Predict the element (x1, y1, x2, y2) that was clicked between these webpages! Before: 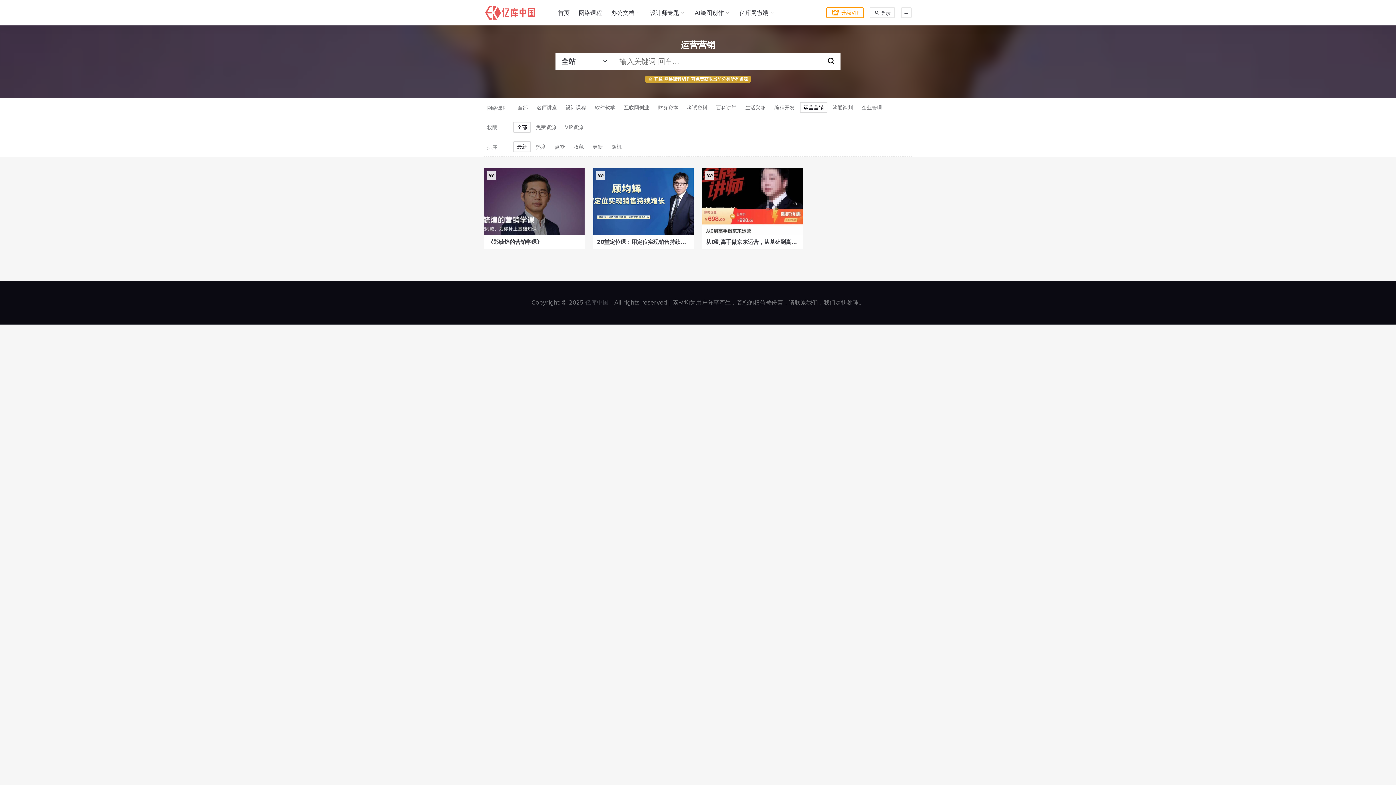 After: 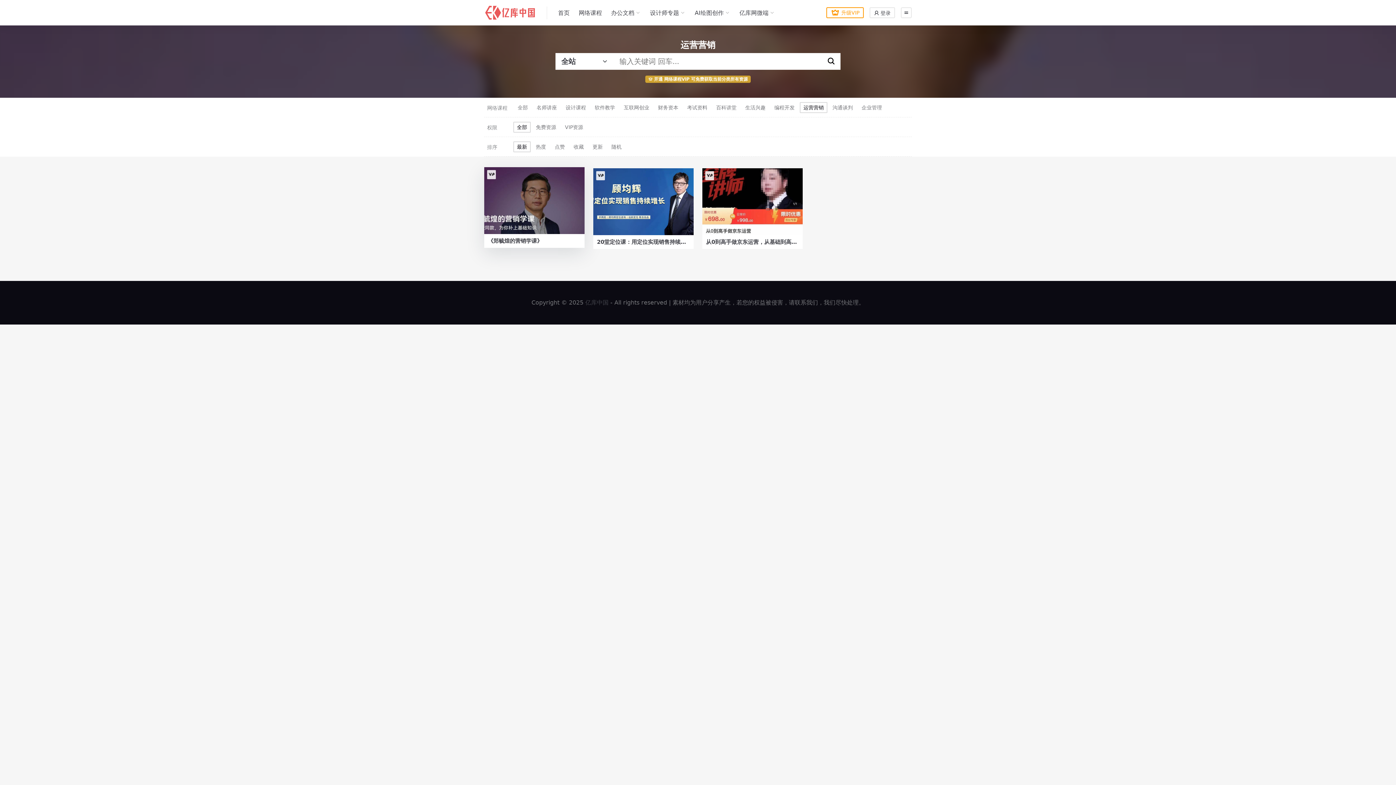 Action: bbox: (484, 168, 584, 235)